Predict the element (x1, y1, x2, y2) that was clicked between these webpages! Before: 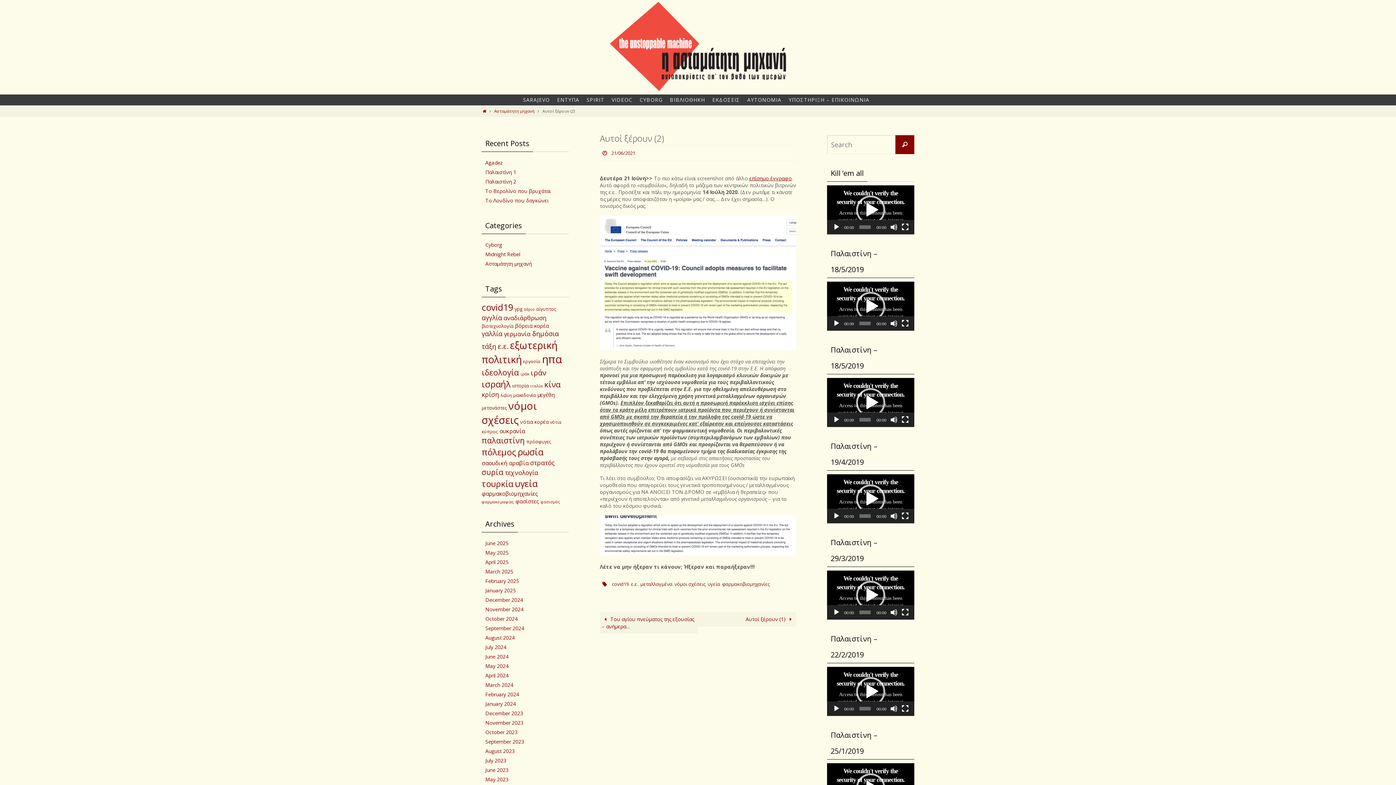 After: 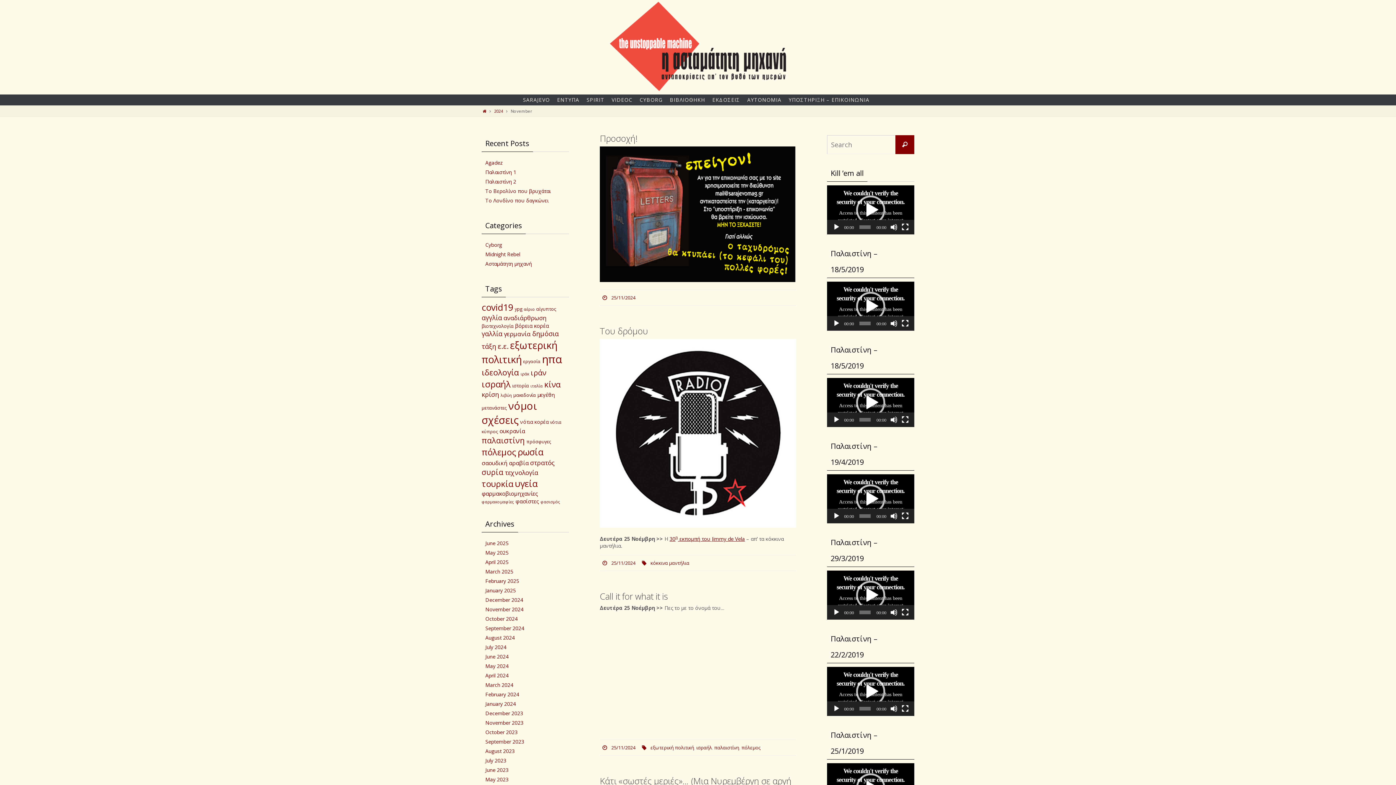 Action: label: November 2024 bbox: (485, 606, 523, 613)